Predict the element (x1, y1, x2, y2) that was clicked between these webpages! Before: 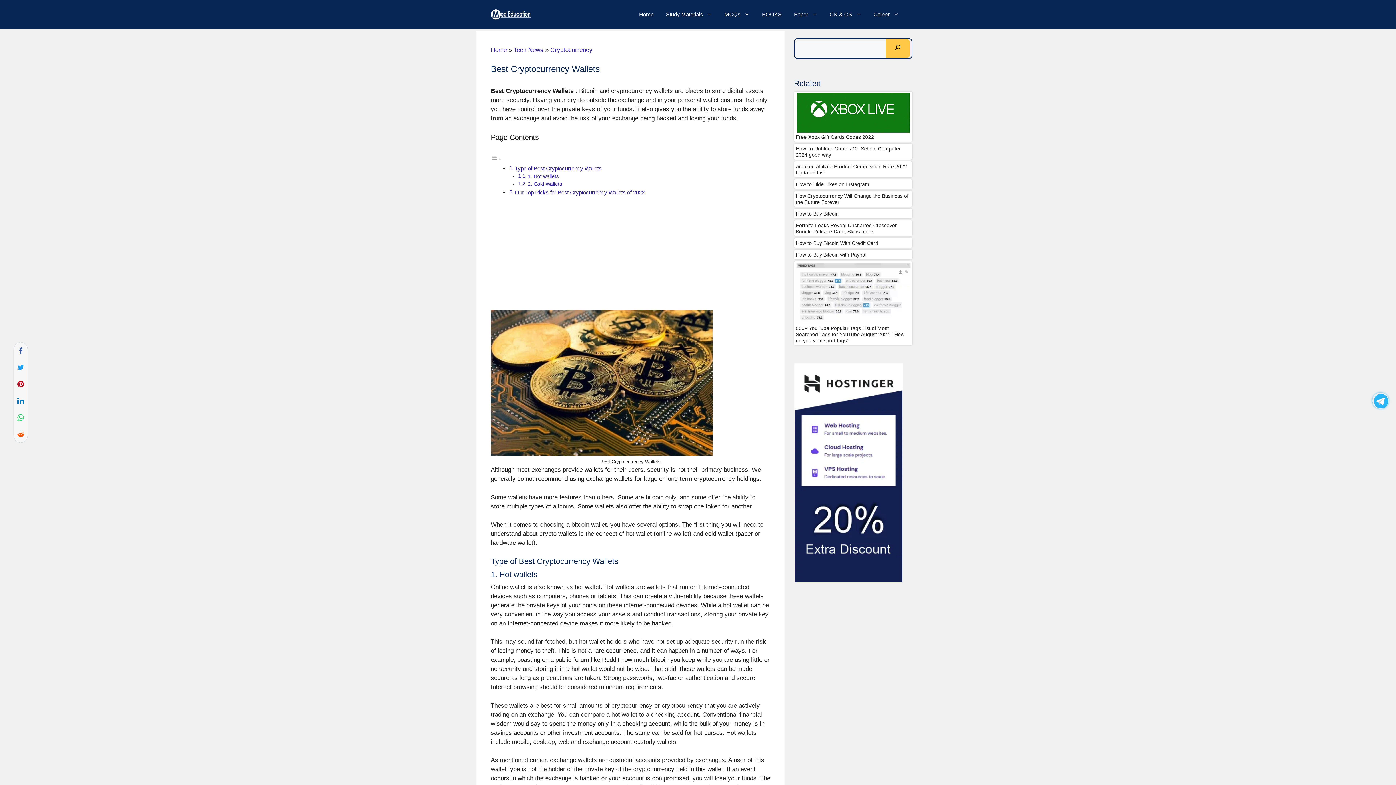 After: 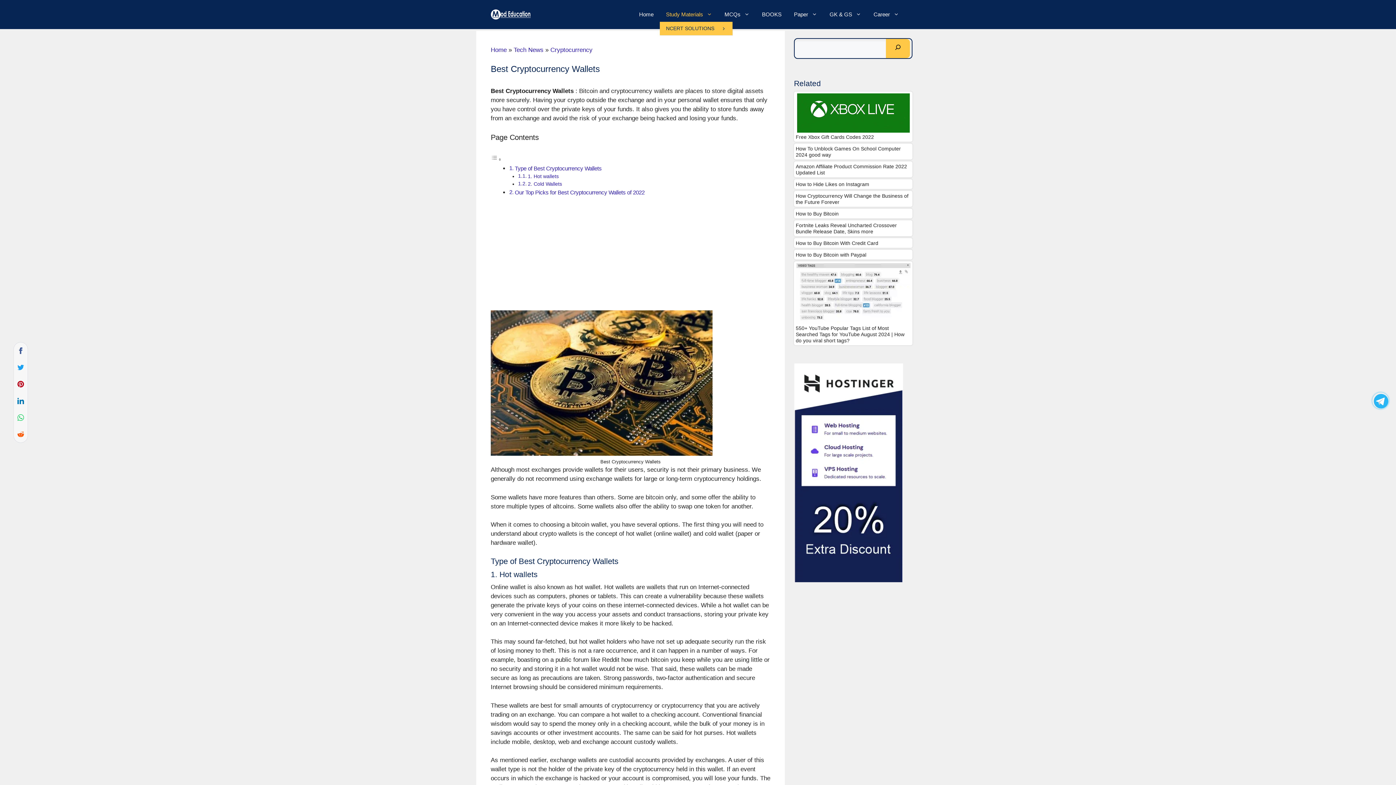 Action: bbox: (660, 7, 718, 21) label: Study Materials